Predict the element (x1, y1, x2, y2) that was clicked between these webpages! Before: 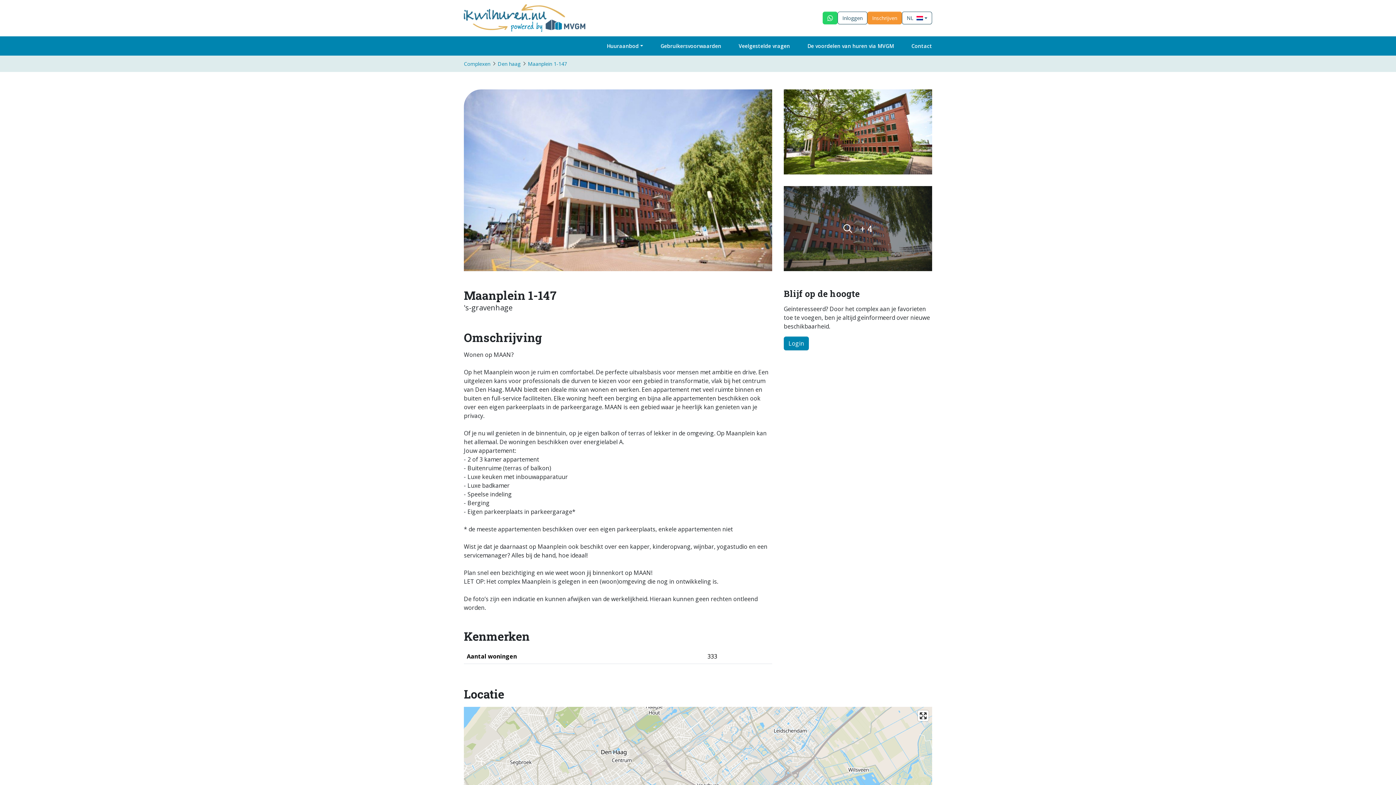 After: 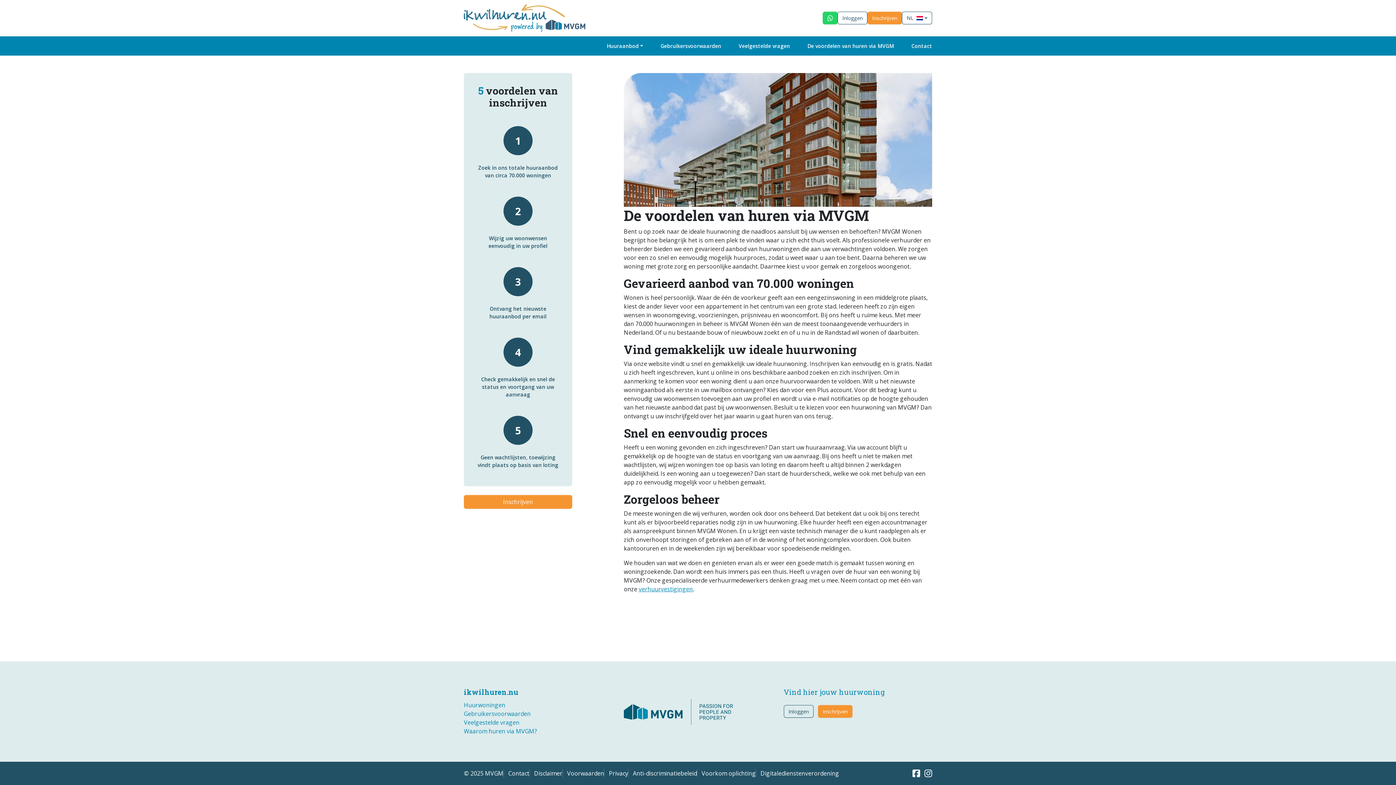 Action: label: De voordelen van huren via MVGM bbox: (798, 39, 902, 52)